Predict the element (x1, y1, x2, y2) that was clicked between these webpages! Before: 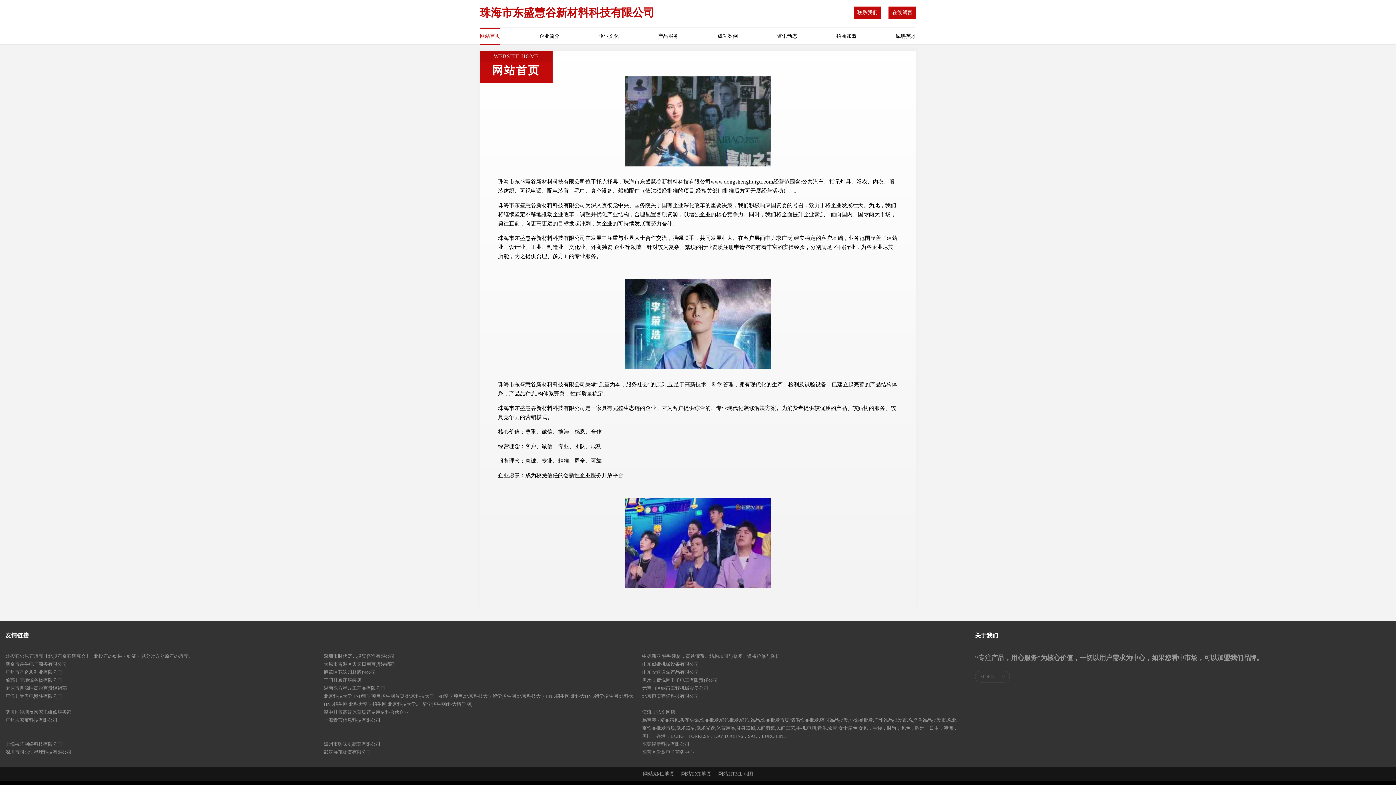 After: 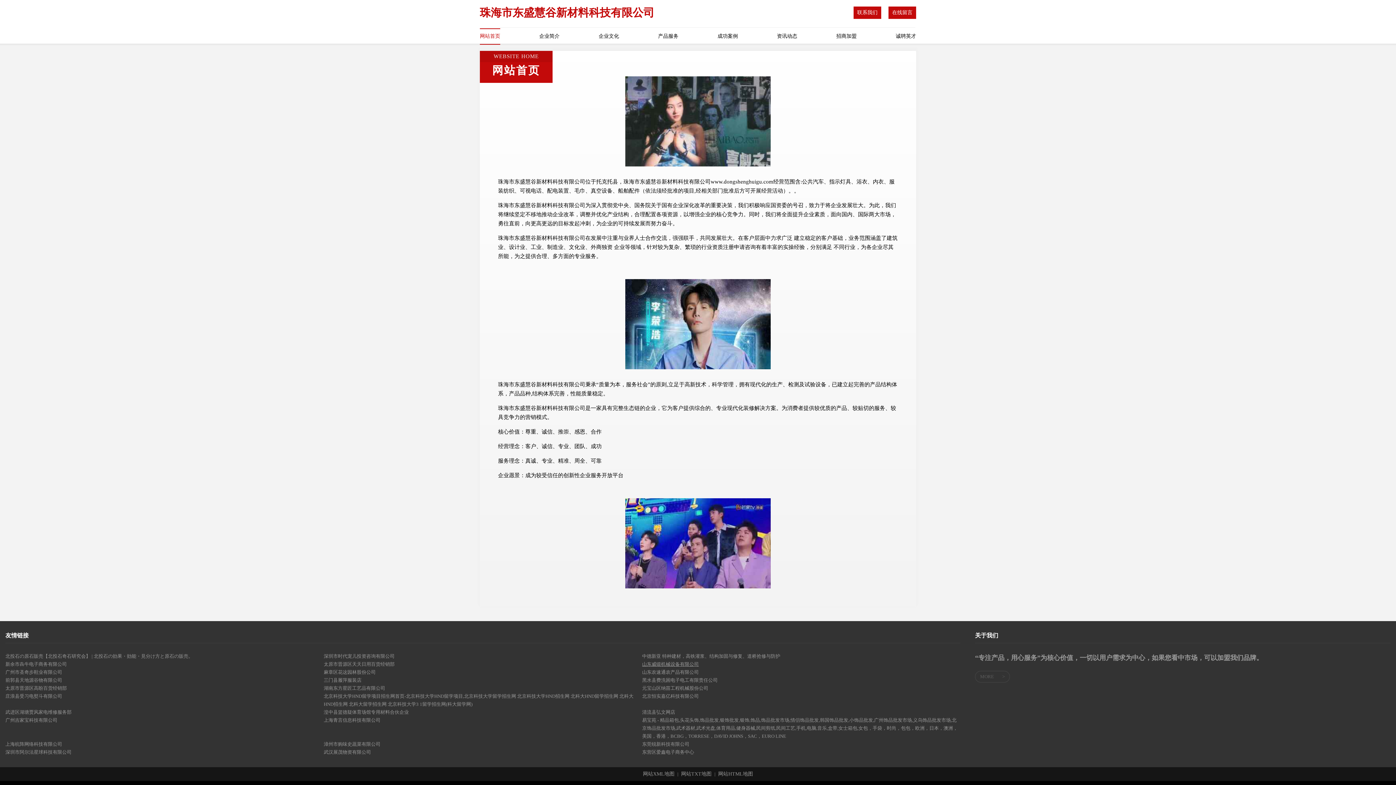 Action: label: 山东威锻机械设备有限公司 bbox: (642, 660, 960, 668)